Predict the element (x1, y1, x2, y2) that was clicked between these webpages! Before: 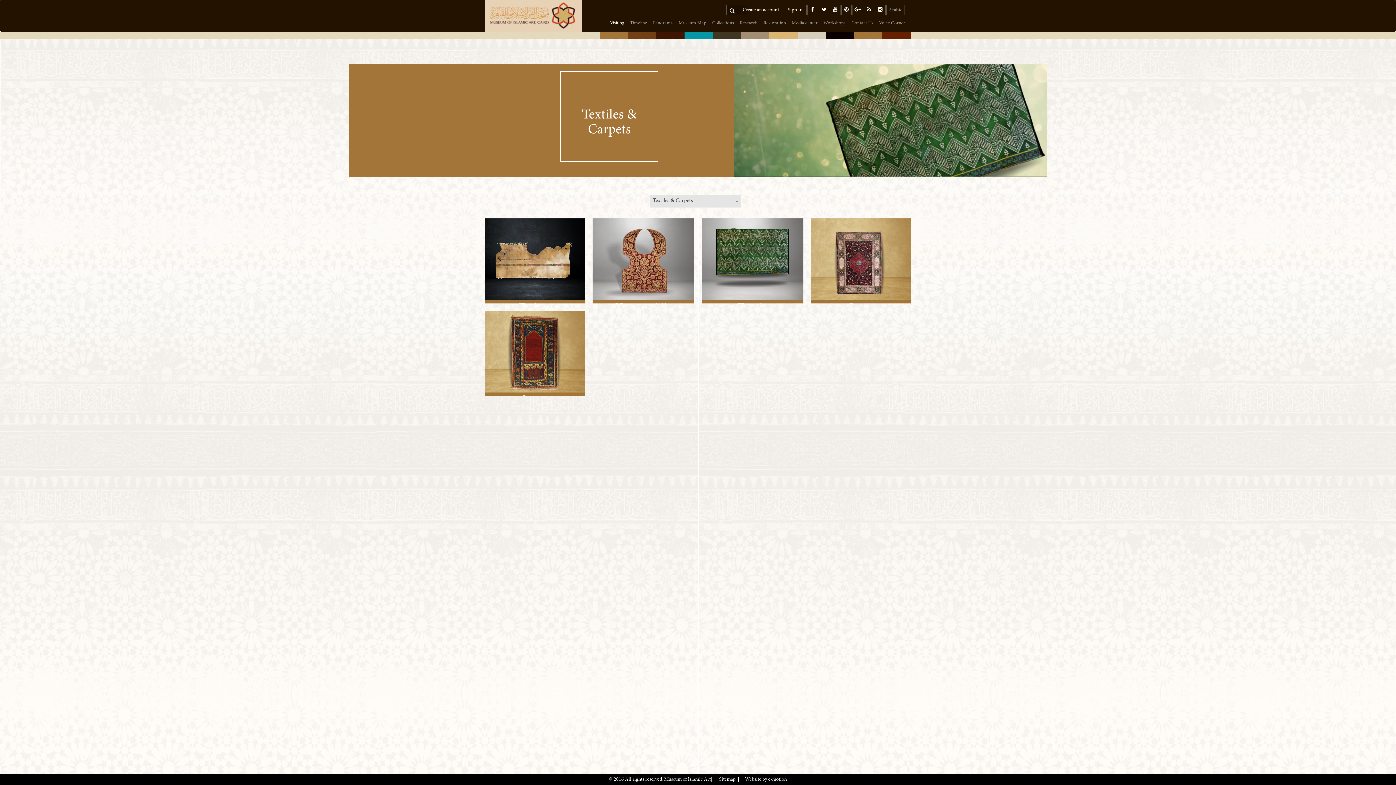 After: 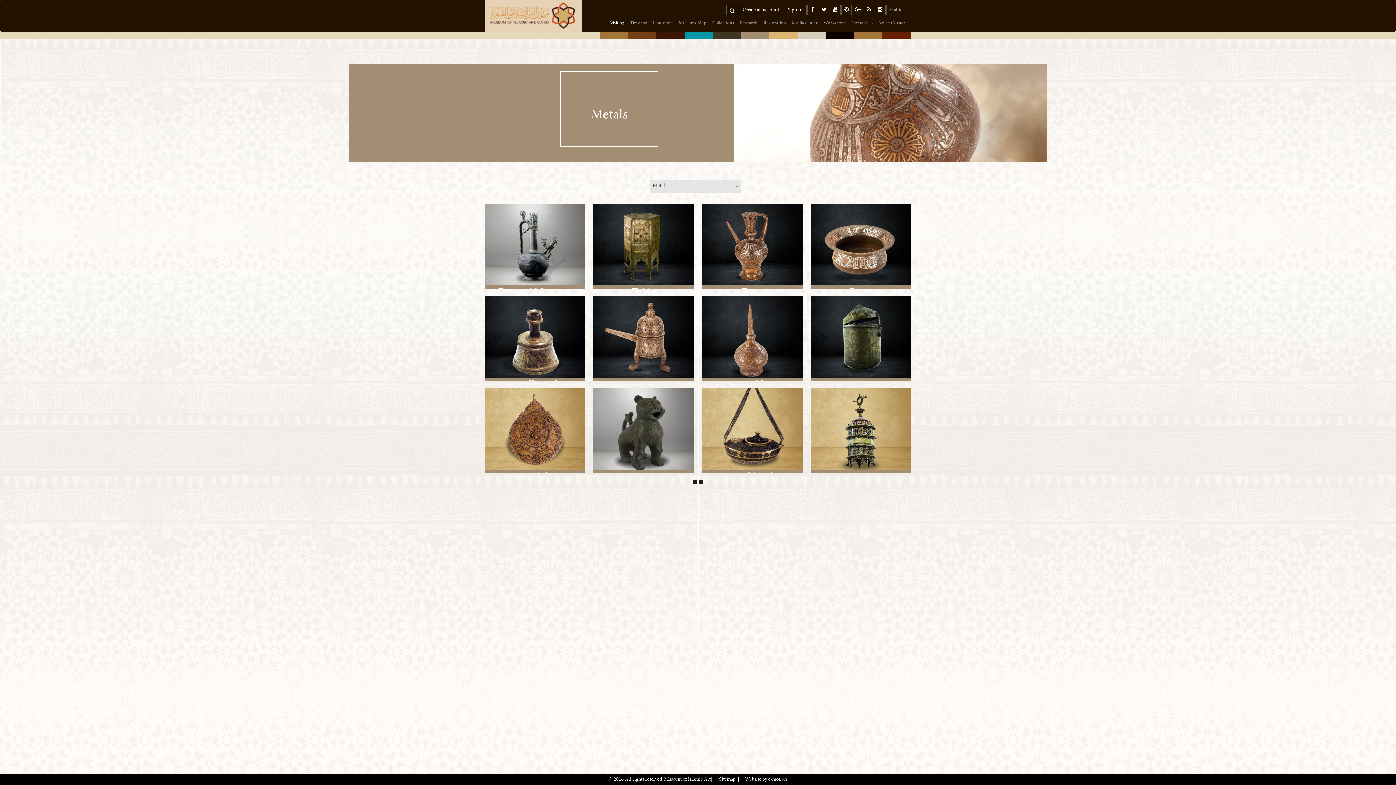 Action: bbox: (741, 31, 769, 42)